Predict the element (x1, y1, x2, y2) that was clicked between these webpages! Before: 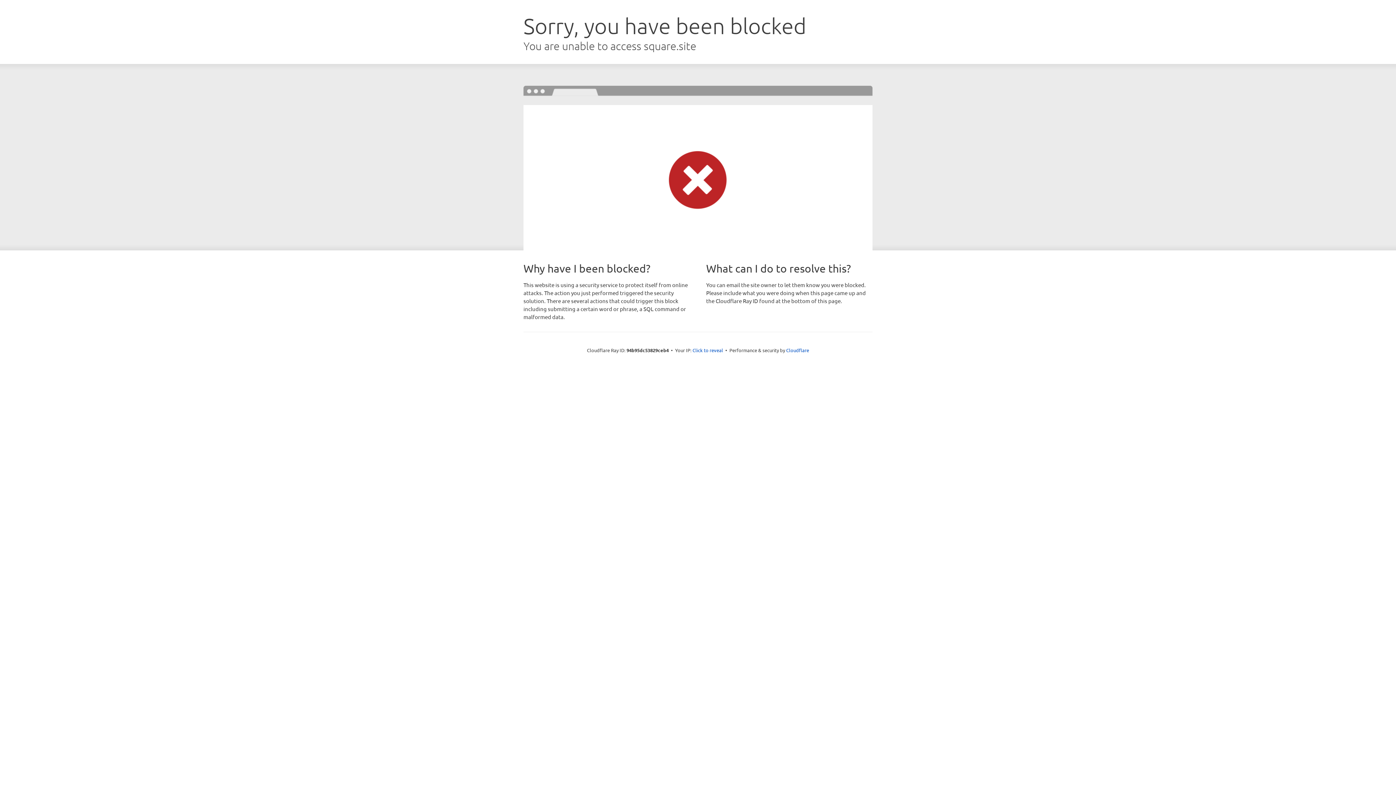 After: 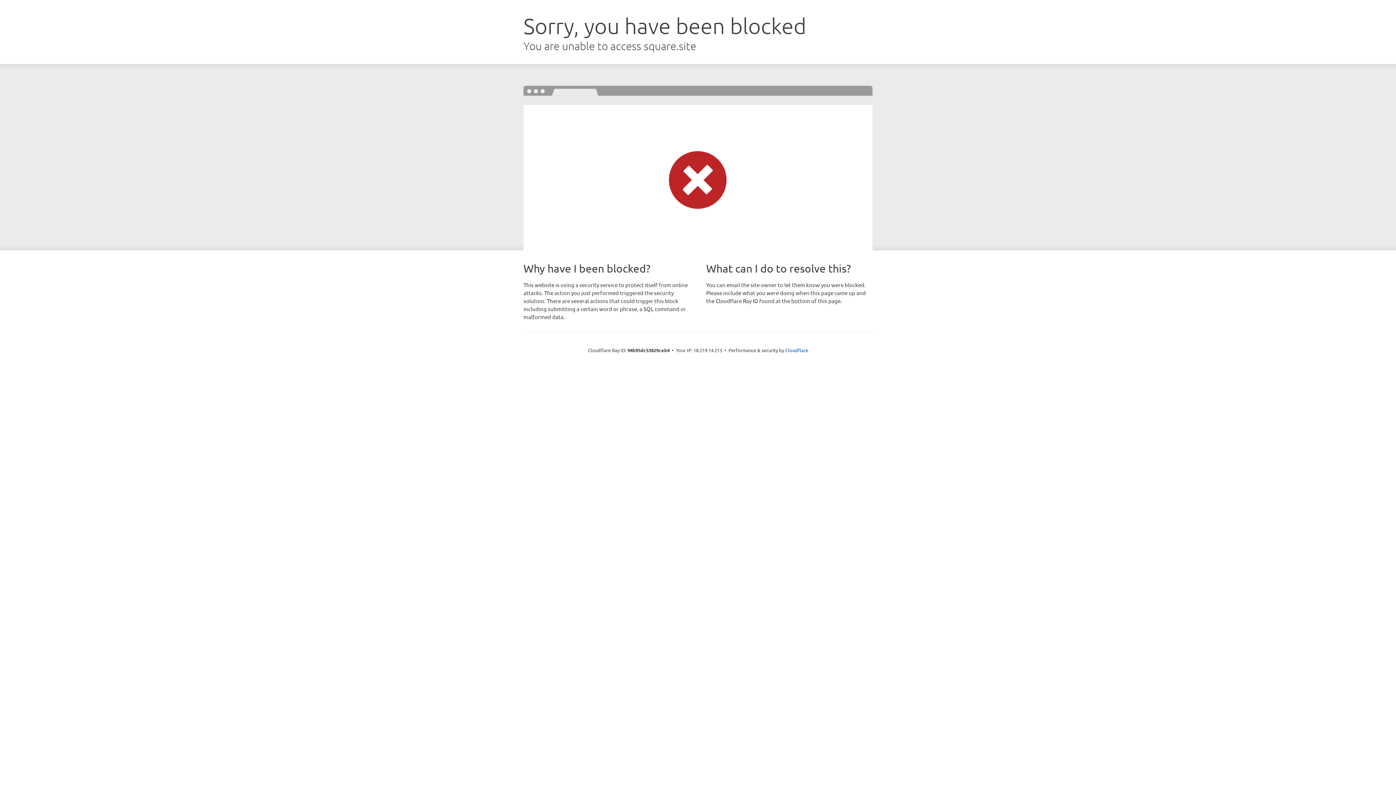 Action: bbox: (692, 346, 723, 353) label: Click to reveal